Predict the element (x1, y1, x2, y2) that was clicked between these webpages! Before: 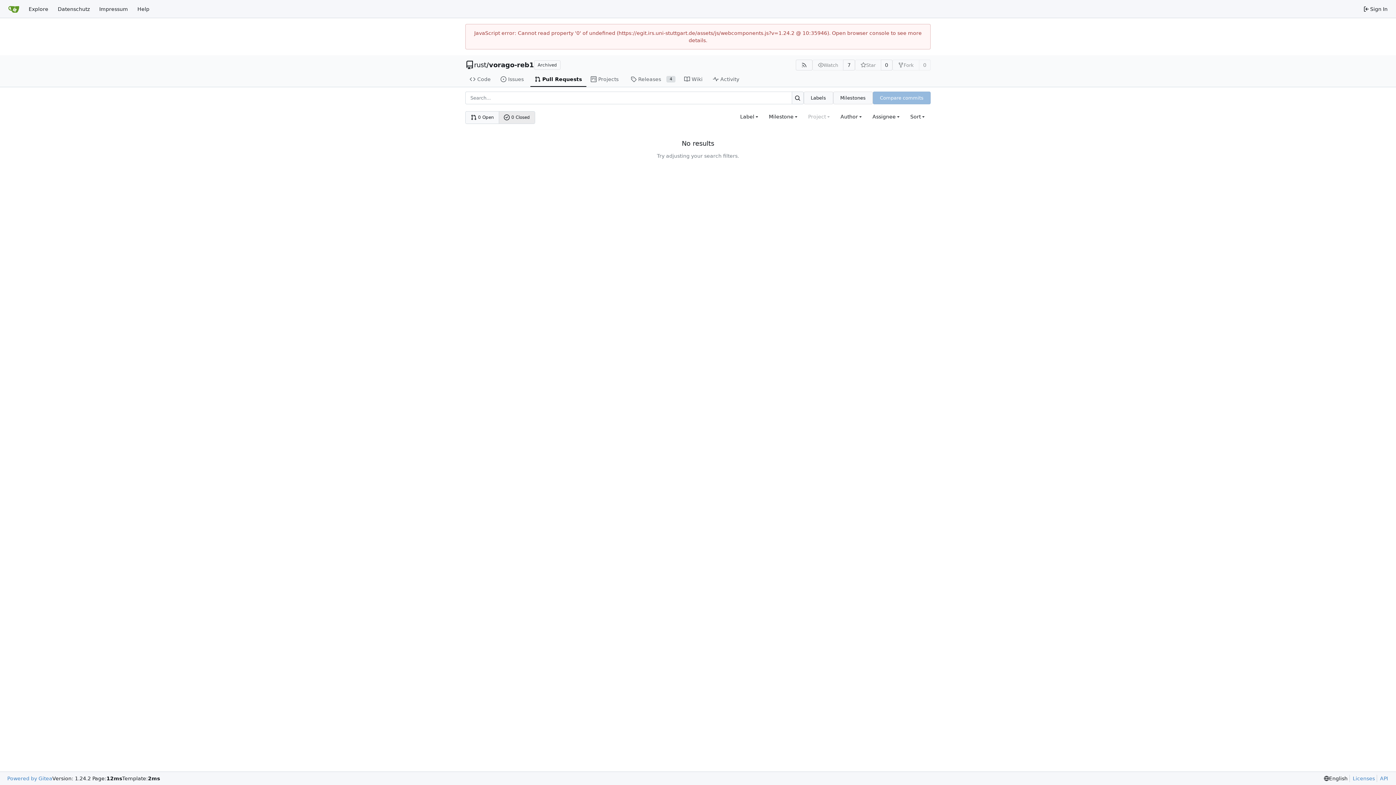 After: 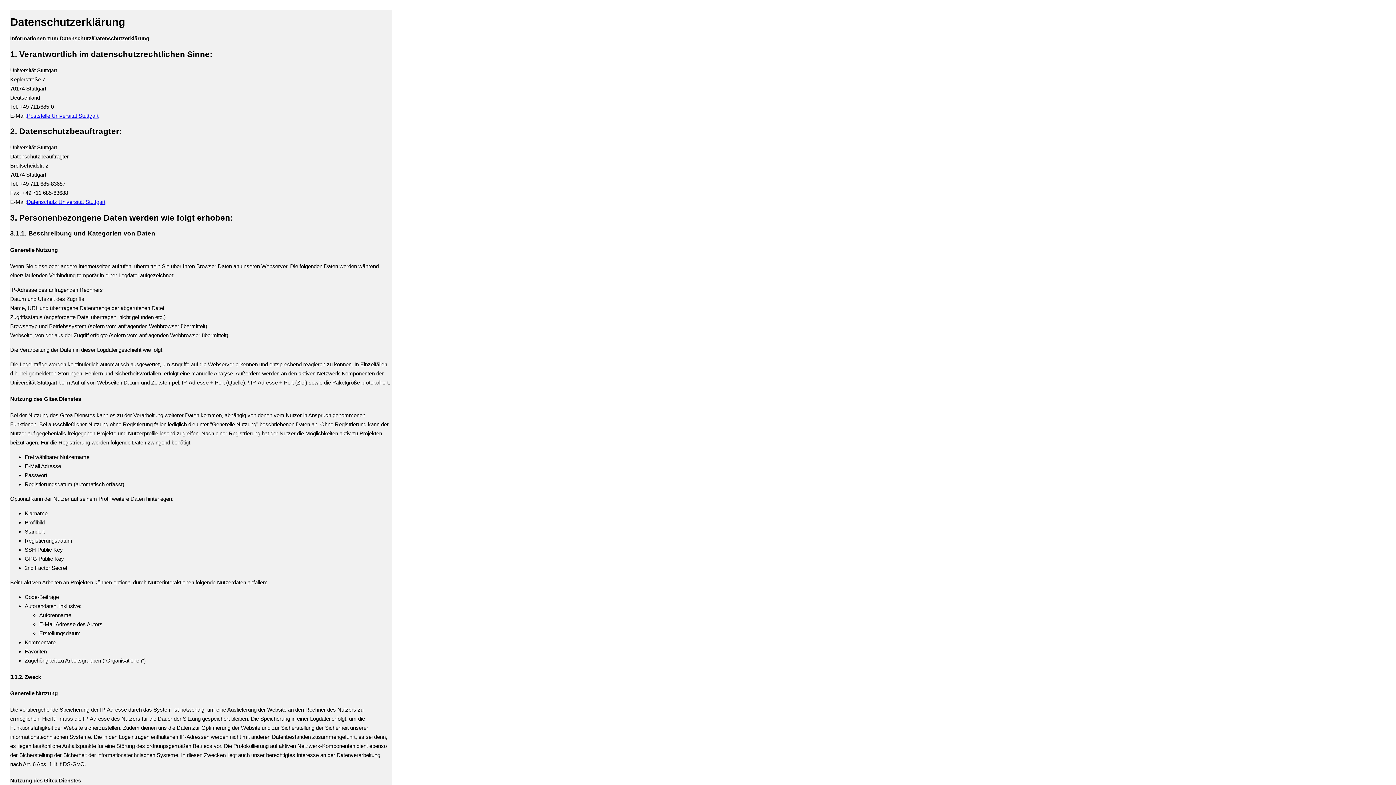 Action: label: Datenschutz bbox: (53, 2, 94, 15)